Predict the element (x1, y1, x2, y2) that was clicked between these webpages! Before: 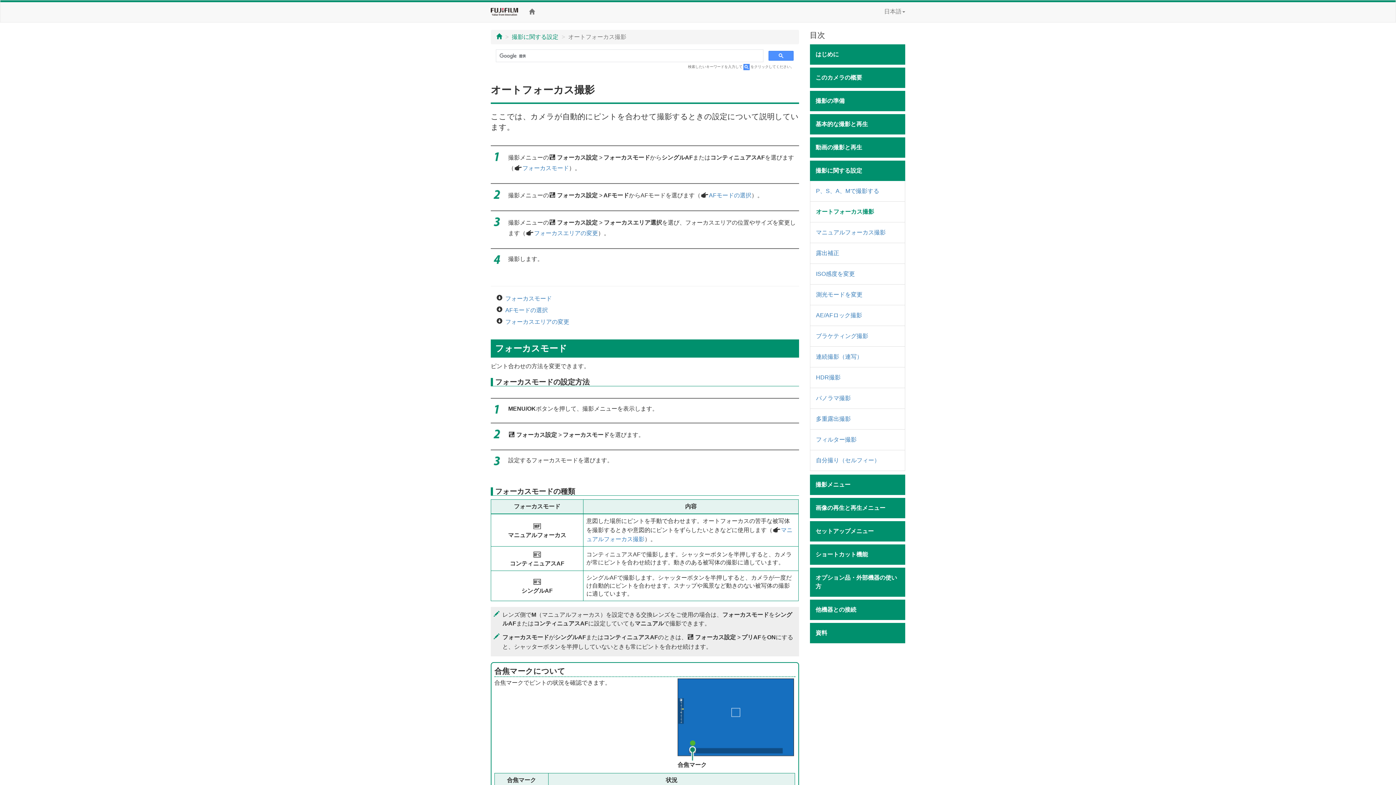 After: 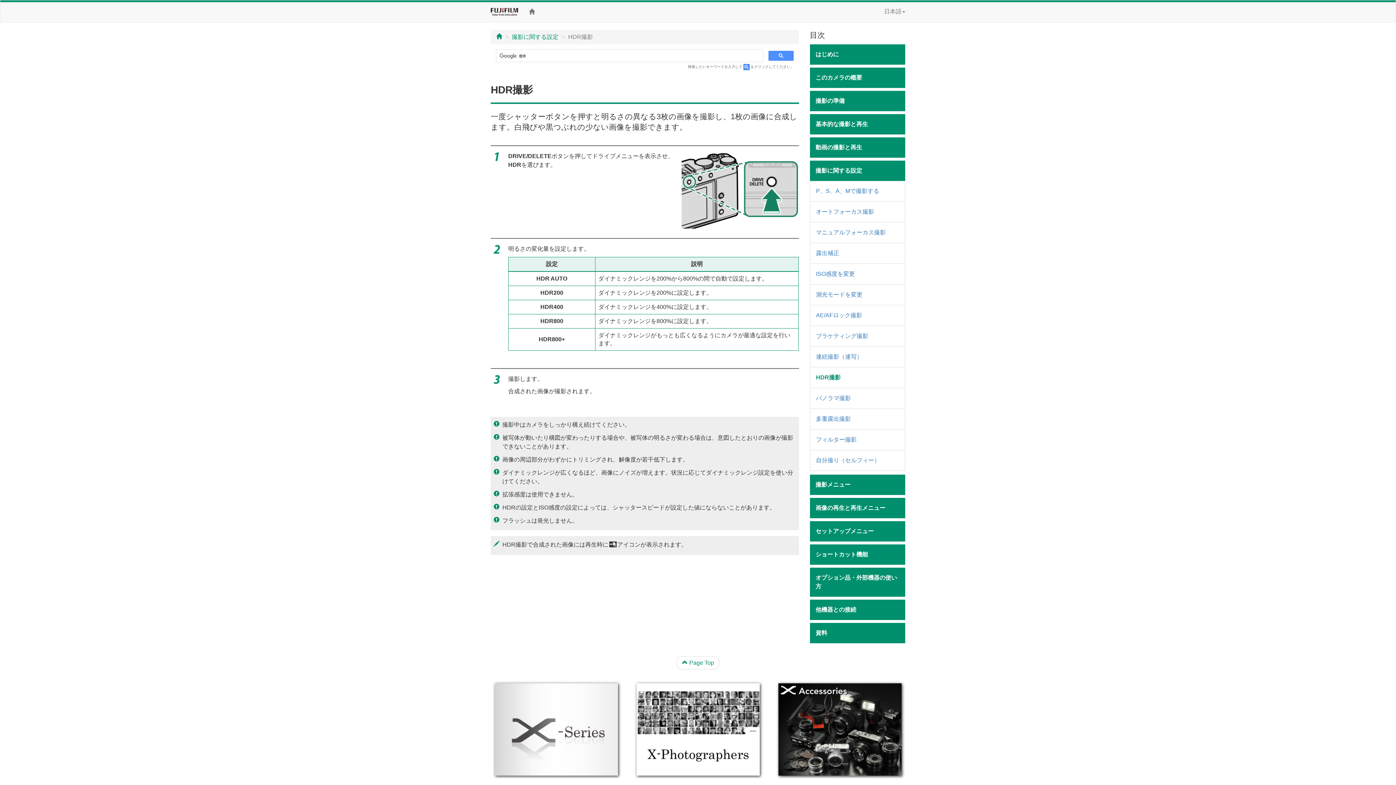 Action: bbox: (810, 367, 905, 388) label: HDR撮影